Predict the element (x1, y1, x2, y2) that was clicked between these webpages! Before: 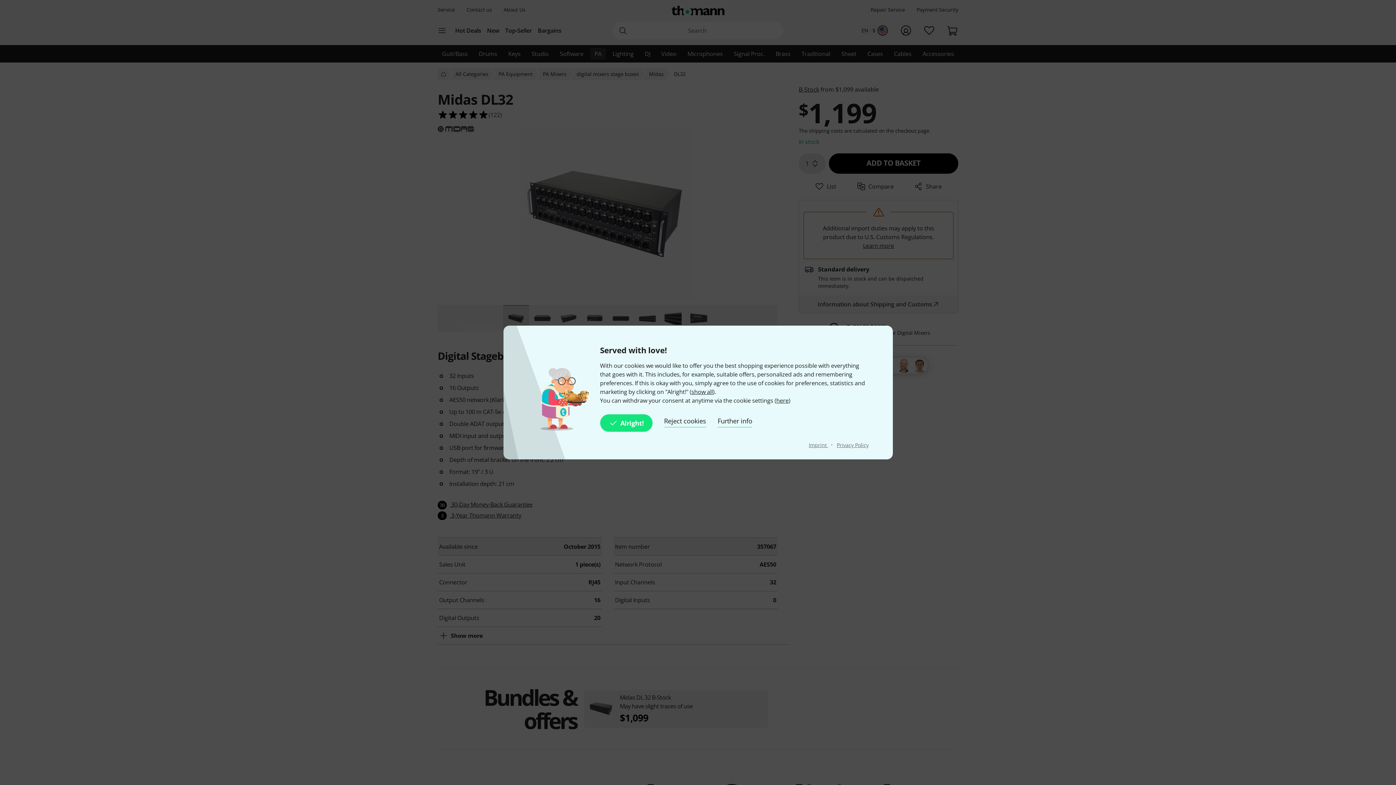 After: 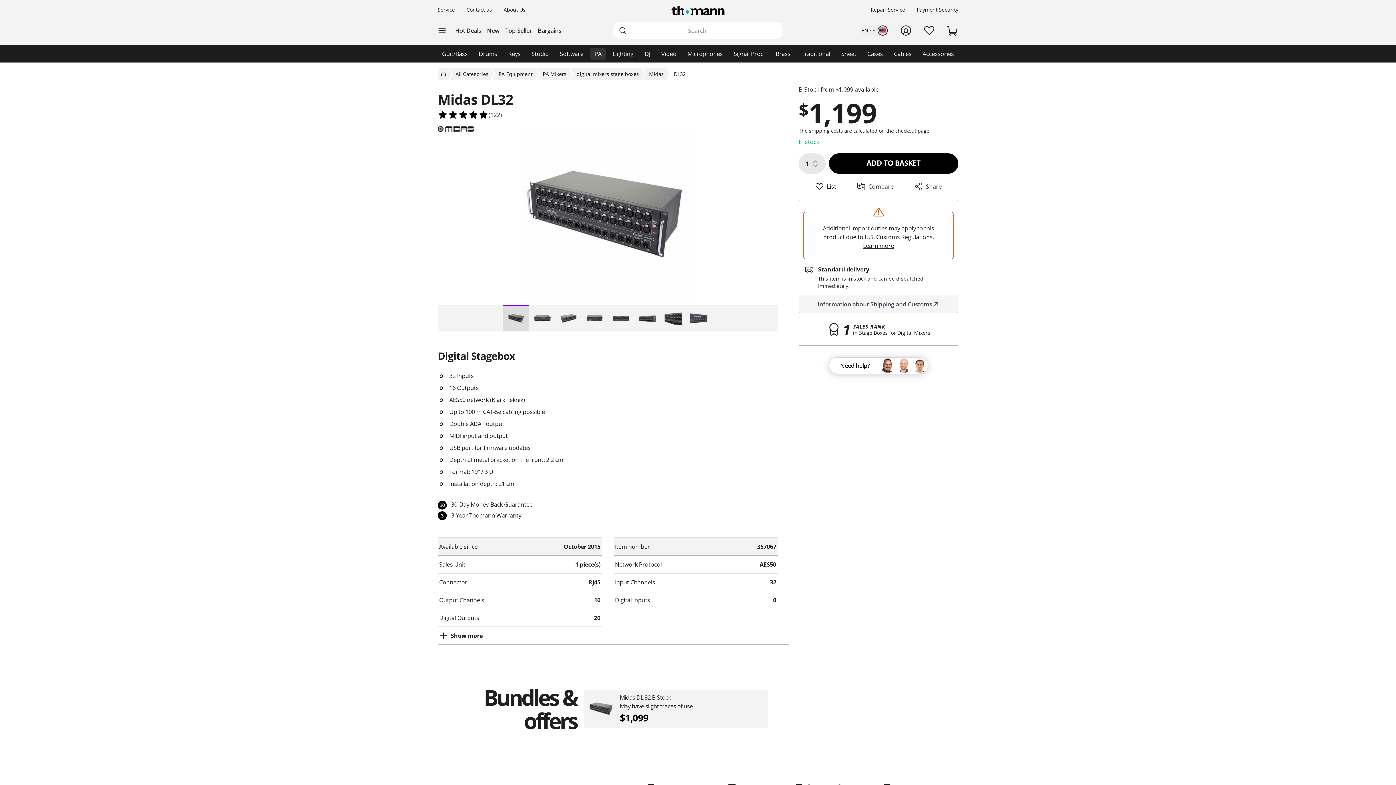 Action: label: Alright! bbox: (600, 414, 652, 432)